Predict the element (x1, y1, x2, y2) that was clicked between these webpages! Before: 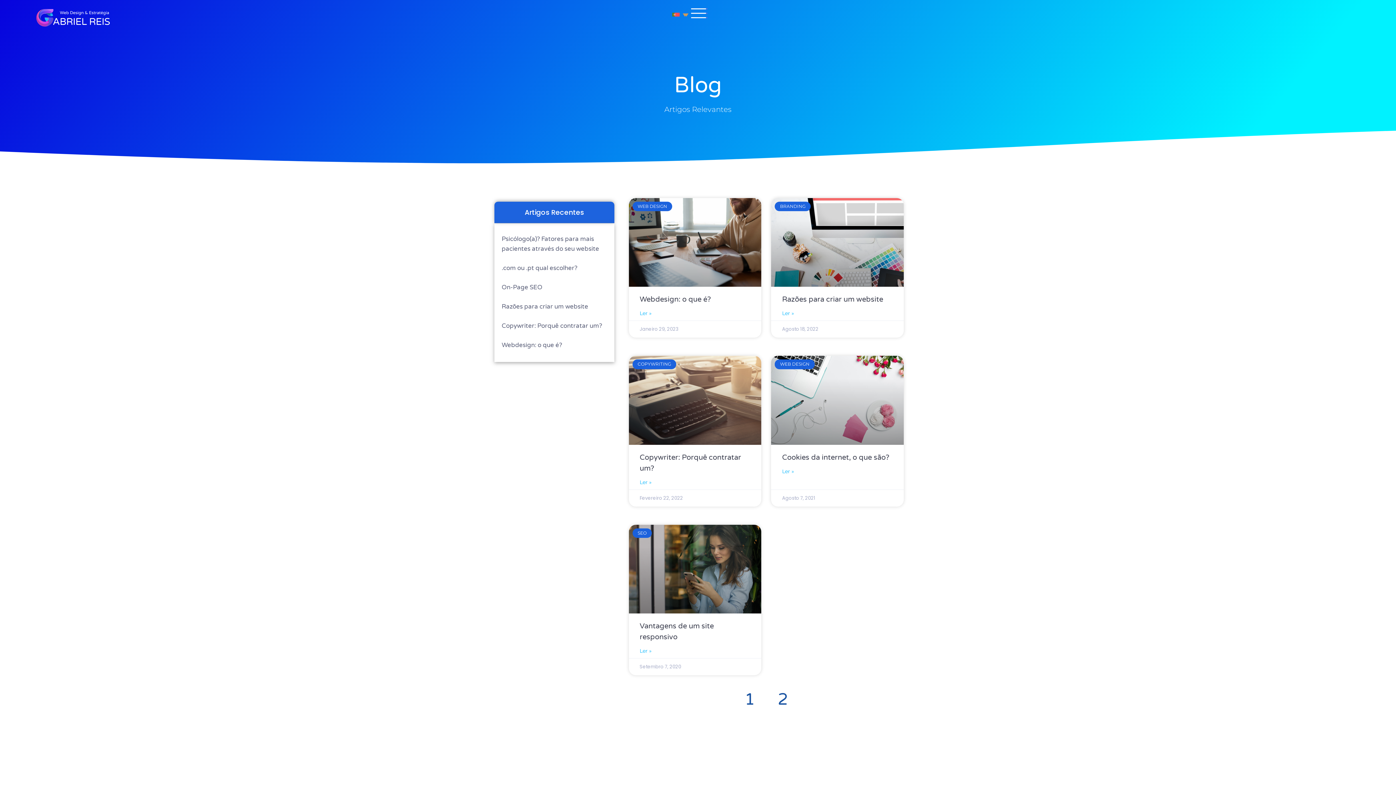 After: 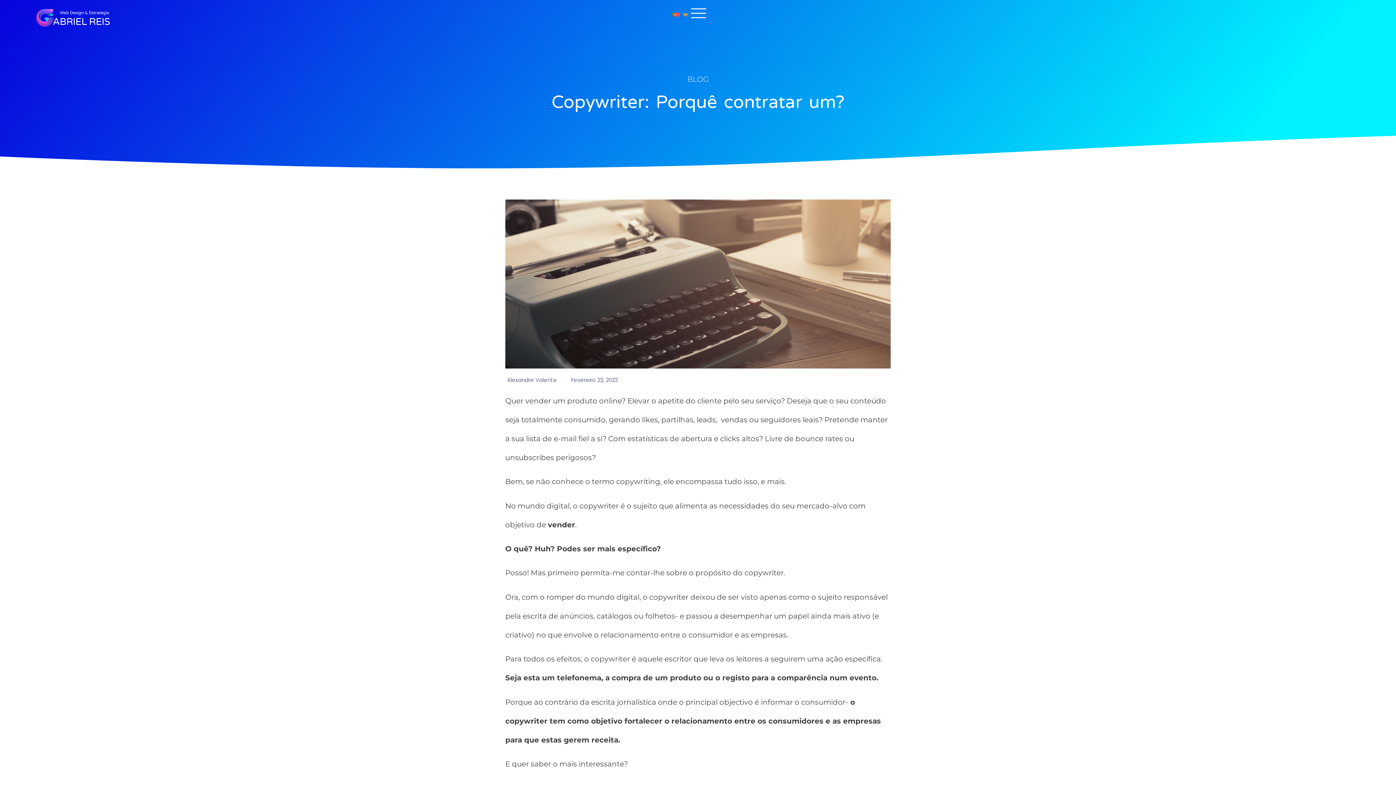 Action: bbox: (501, 316, 607, 335) label: Copywriter: Porquê contratar um?